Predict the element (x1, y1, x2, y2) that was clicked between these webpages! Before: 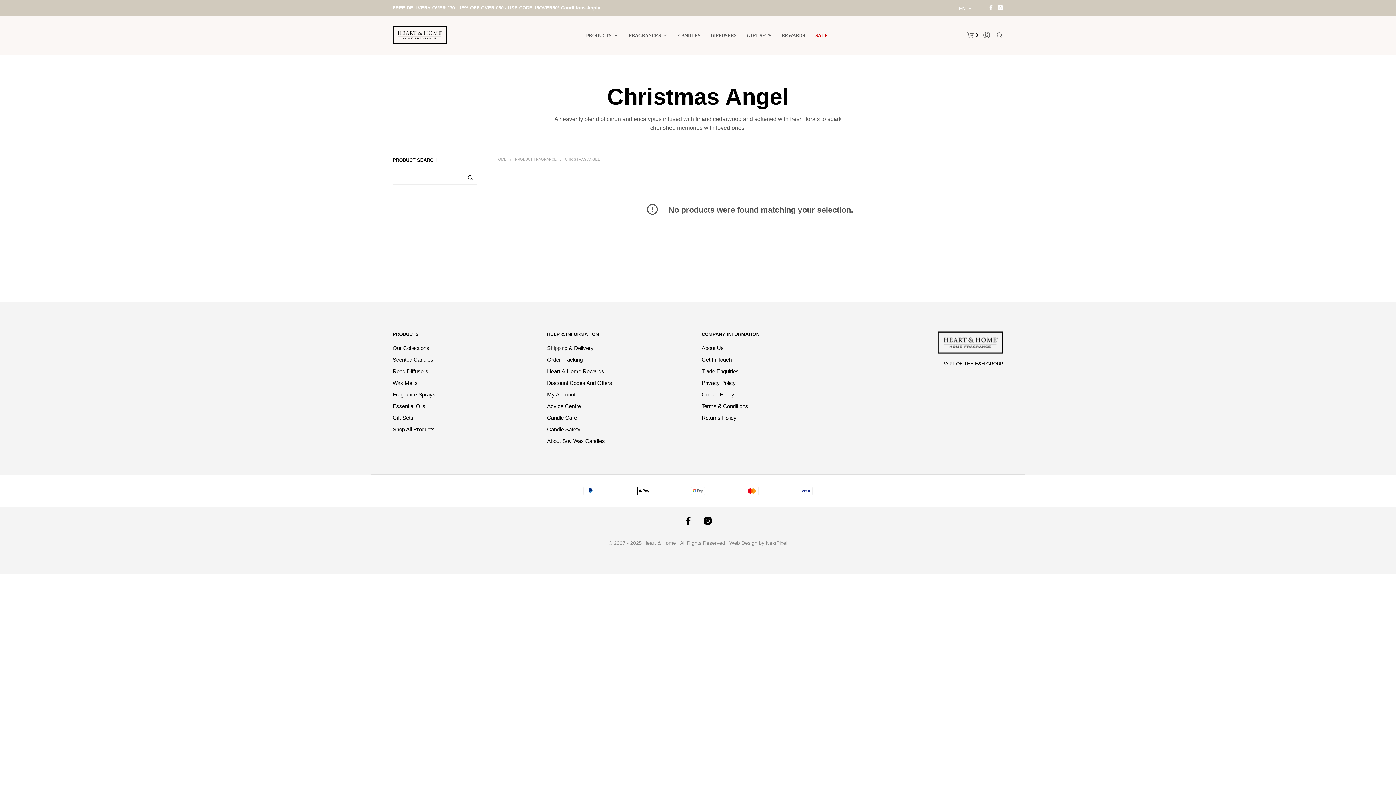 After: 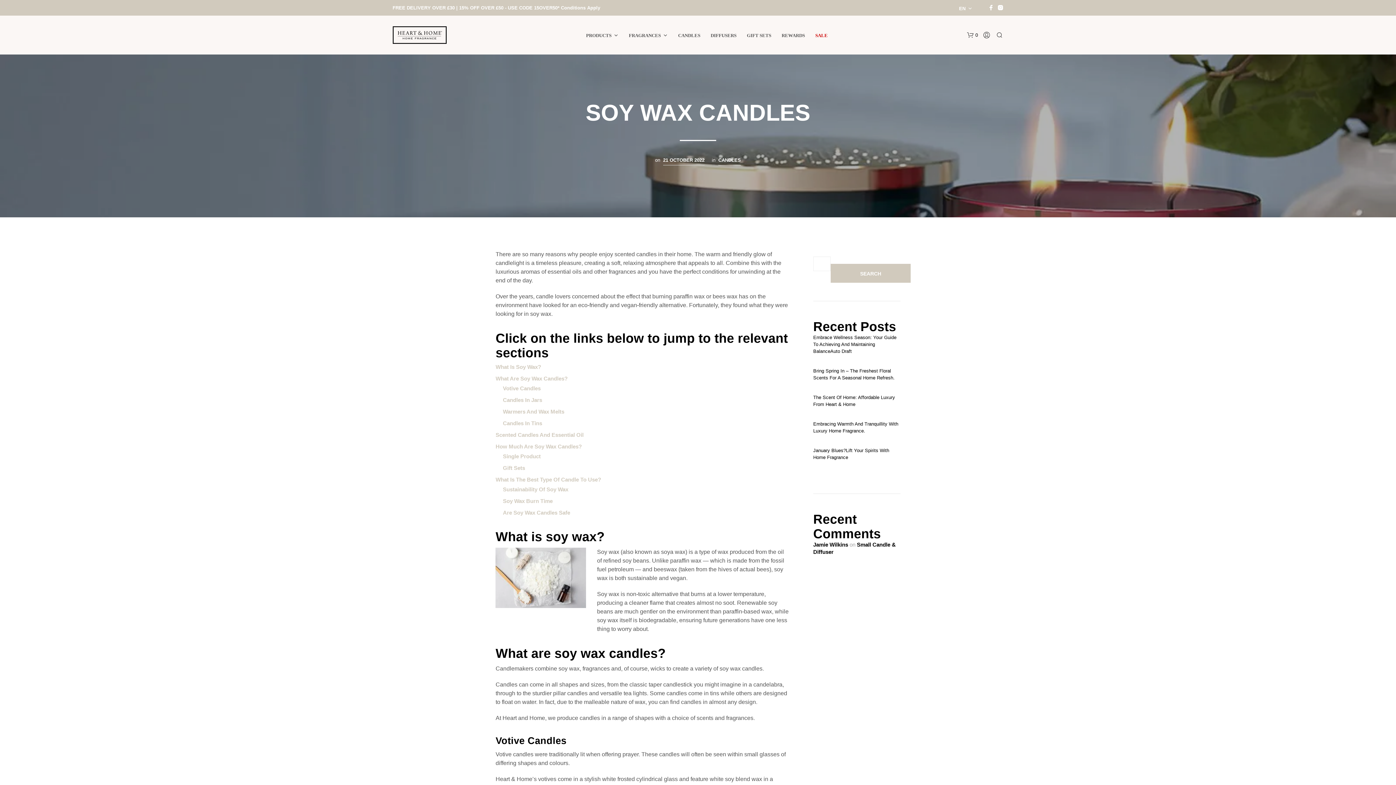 Action: label: About Soy Wax Candles bbox: (547, 438, 605, 444)